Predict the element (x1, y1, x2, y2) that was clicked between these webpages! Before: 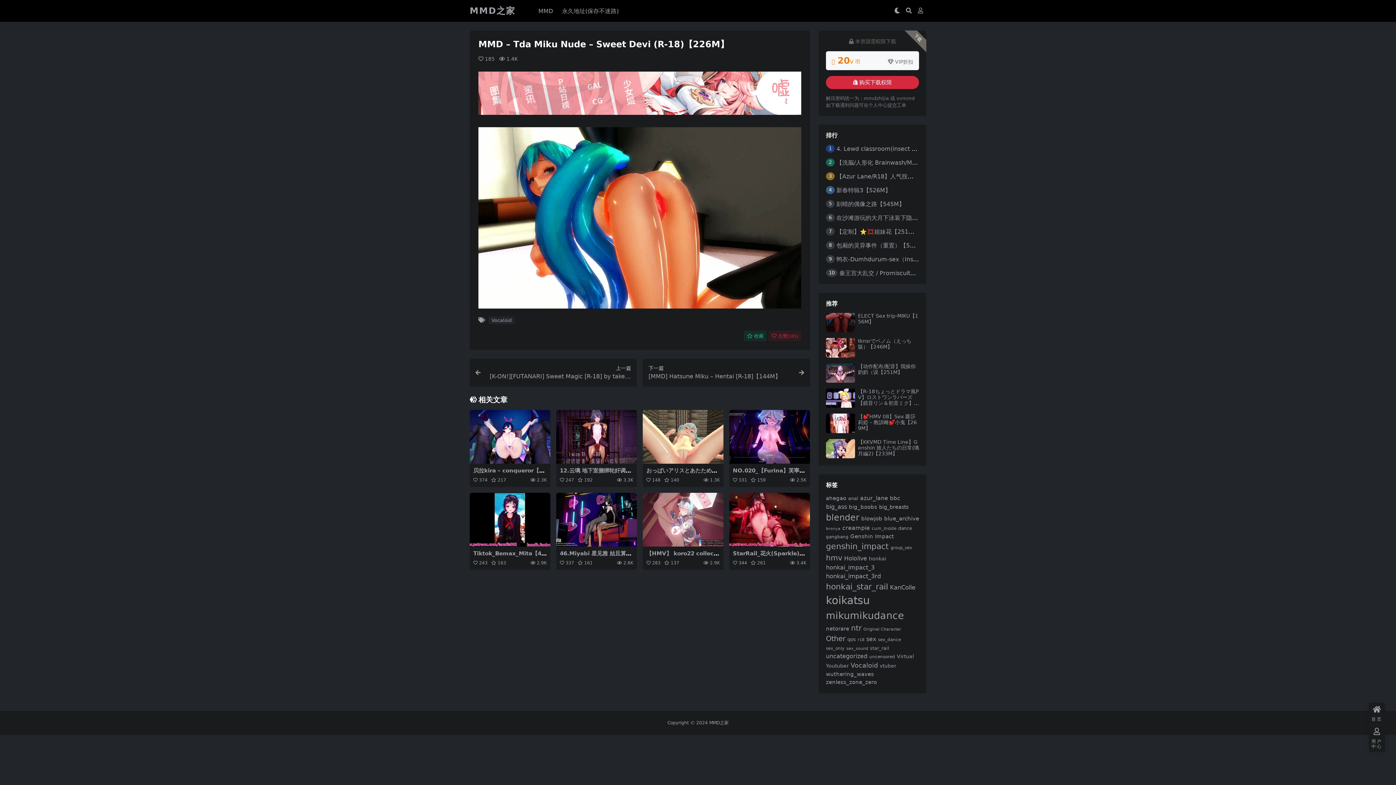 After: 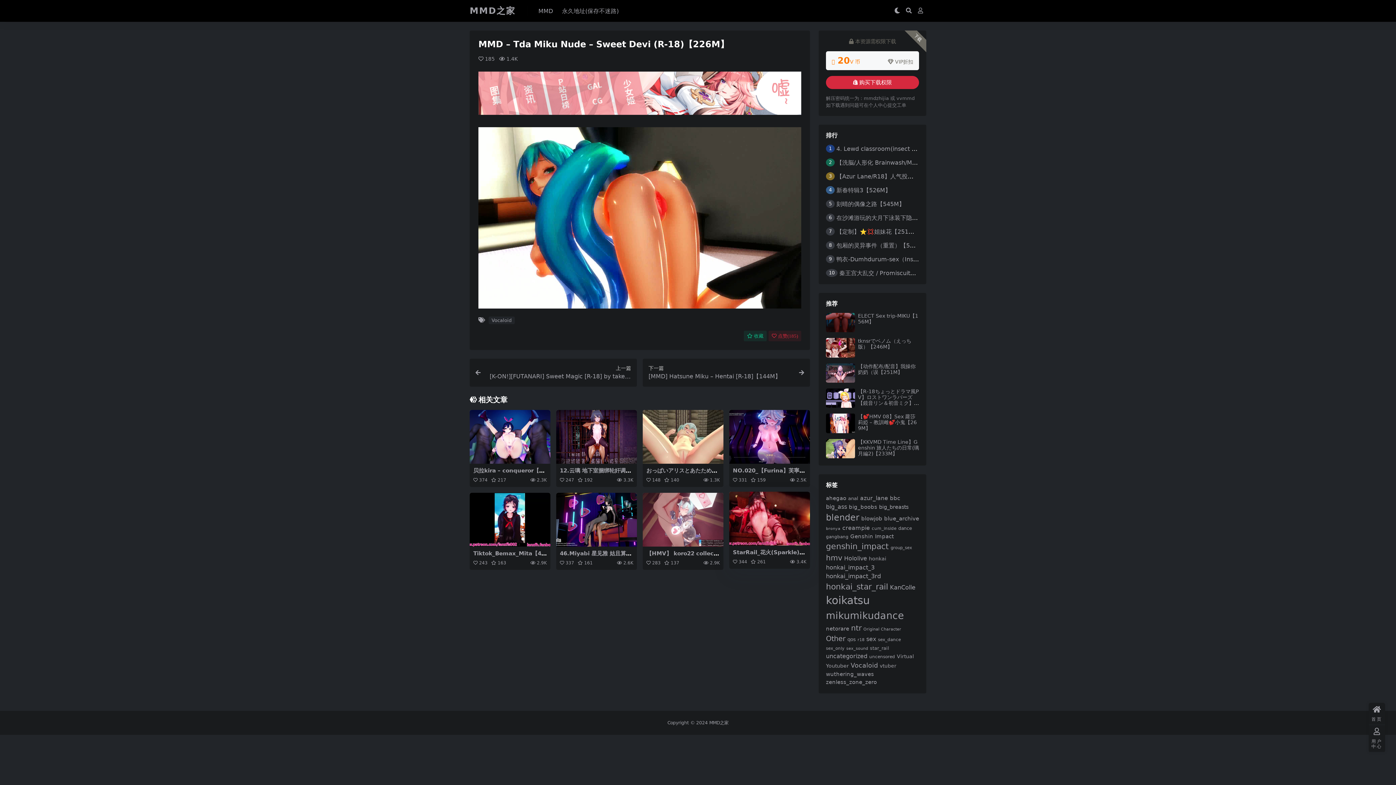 Action: bbox: (729, 493, 810, 547)